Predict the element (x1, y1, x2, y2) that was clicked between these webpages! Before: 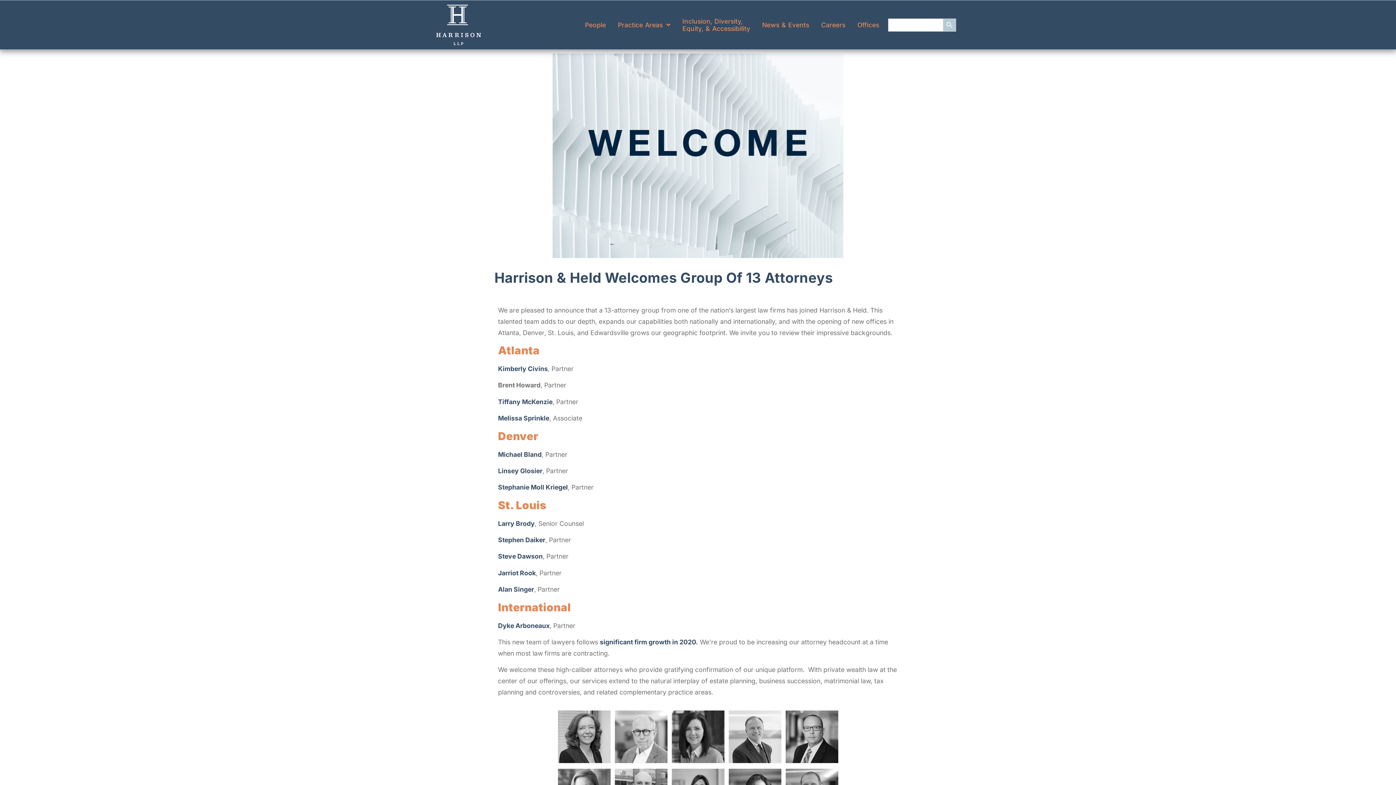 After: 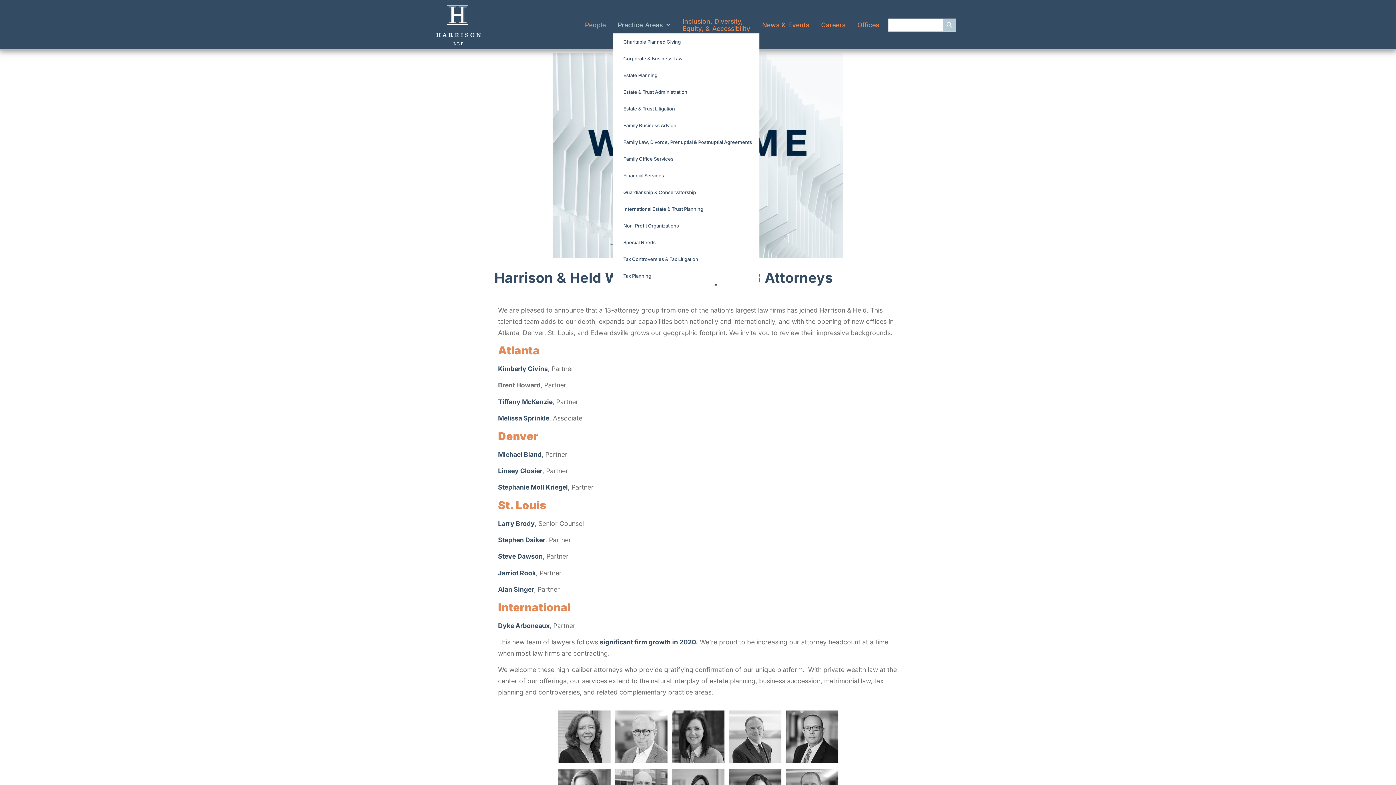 Action: label: Practice Areas bbox: (613, 16, 675, 33)